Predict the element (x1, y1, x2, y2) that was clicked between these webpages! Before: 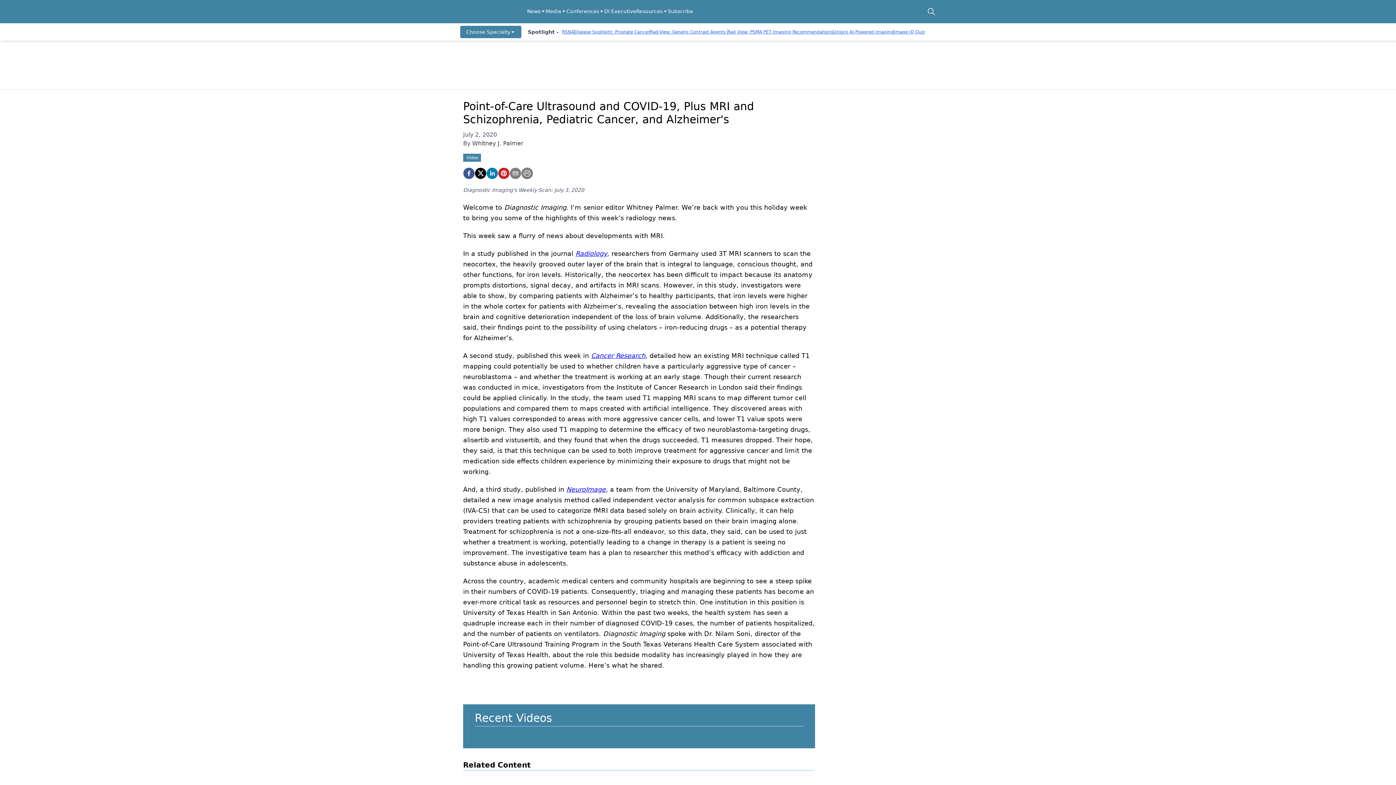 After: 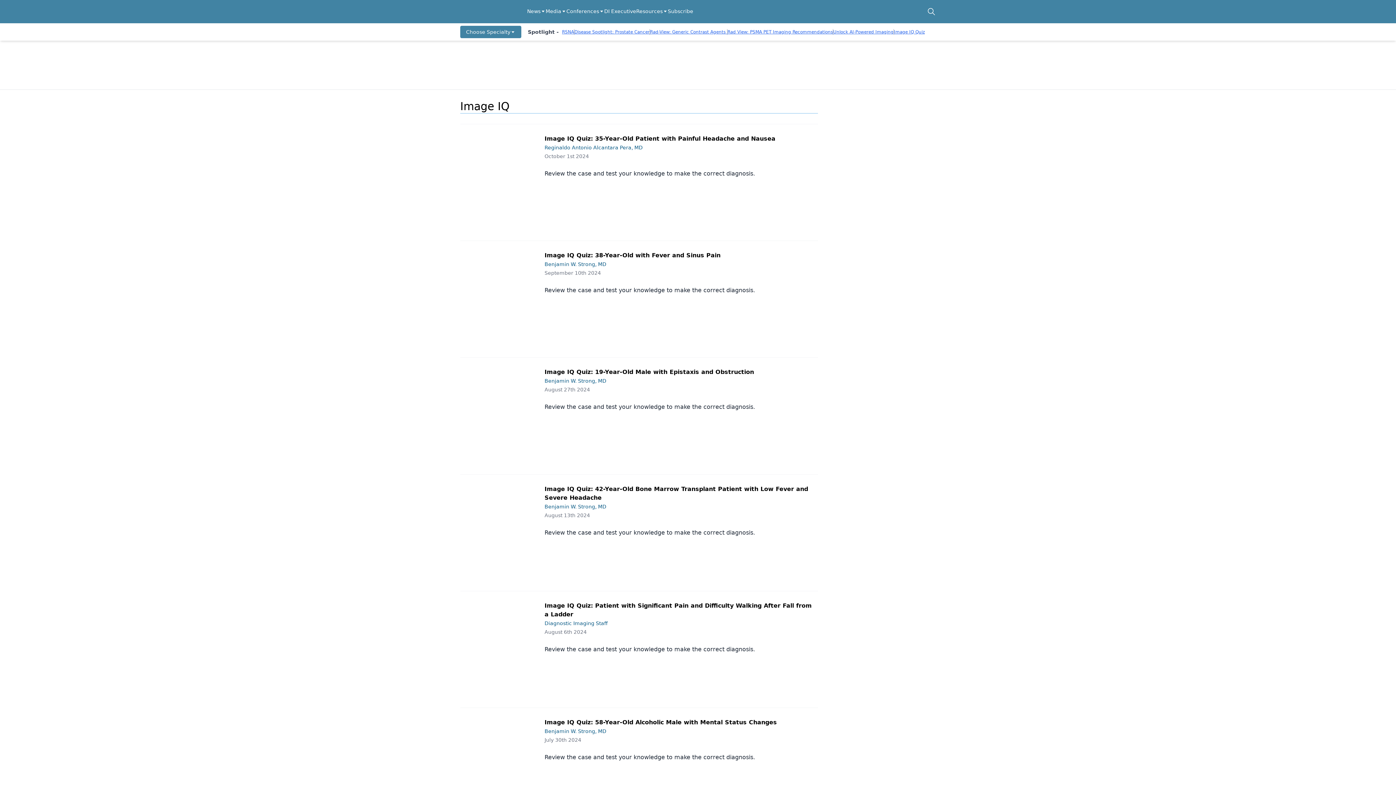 Action: label: Image IQ Quiz bbox: (894, 29, 925, 34)